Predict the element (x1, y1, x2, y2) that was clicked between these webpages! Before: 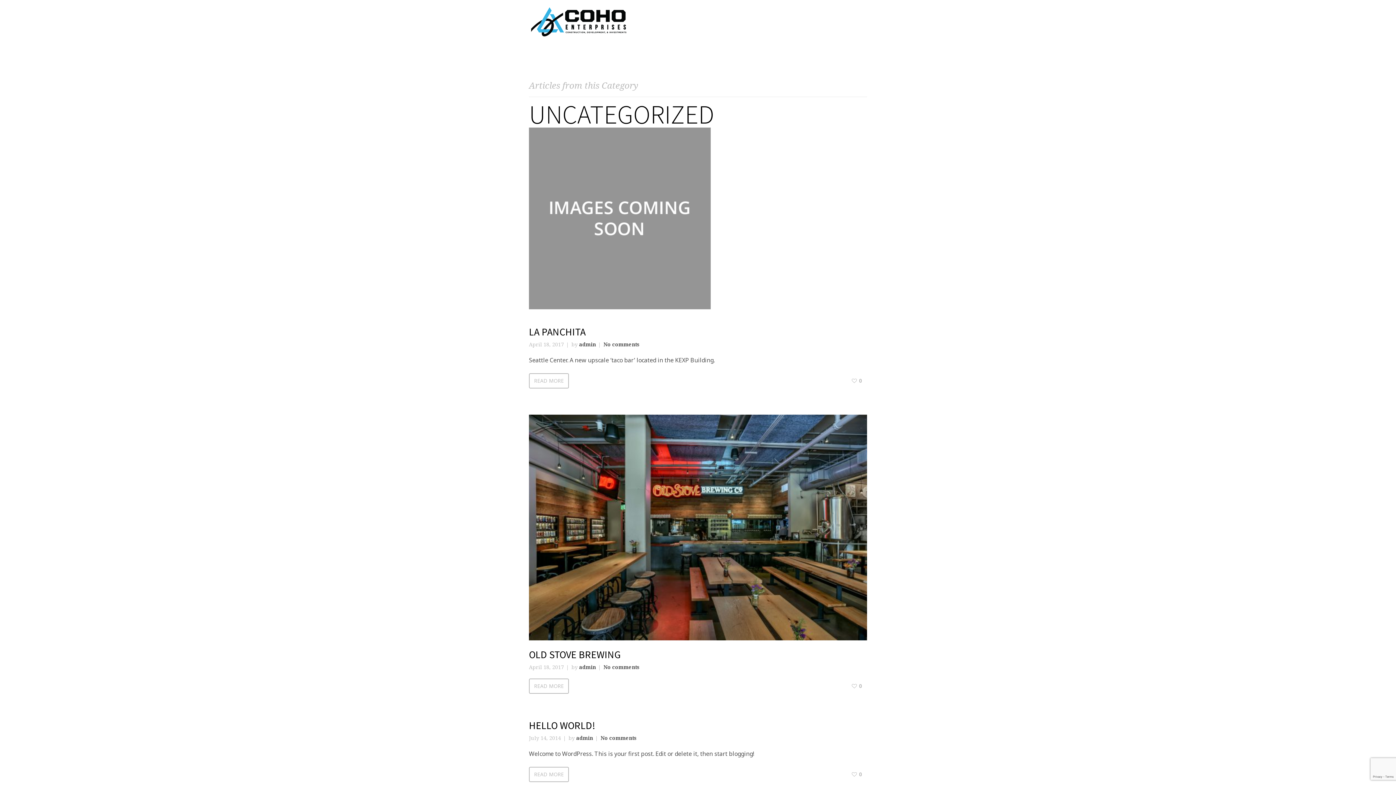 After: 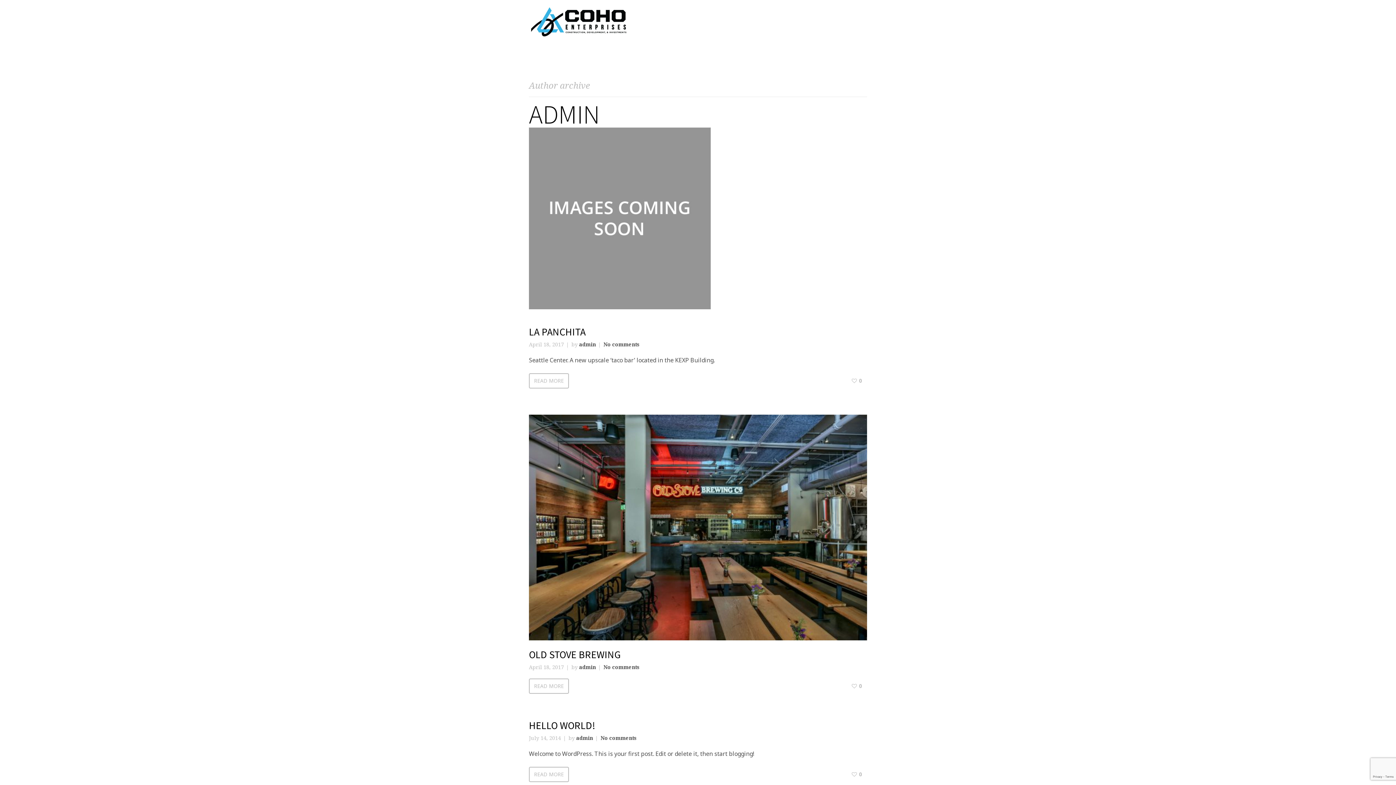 Action: label: admin bbox: (576, 734, 593, 741)